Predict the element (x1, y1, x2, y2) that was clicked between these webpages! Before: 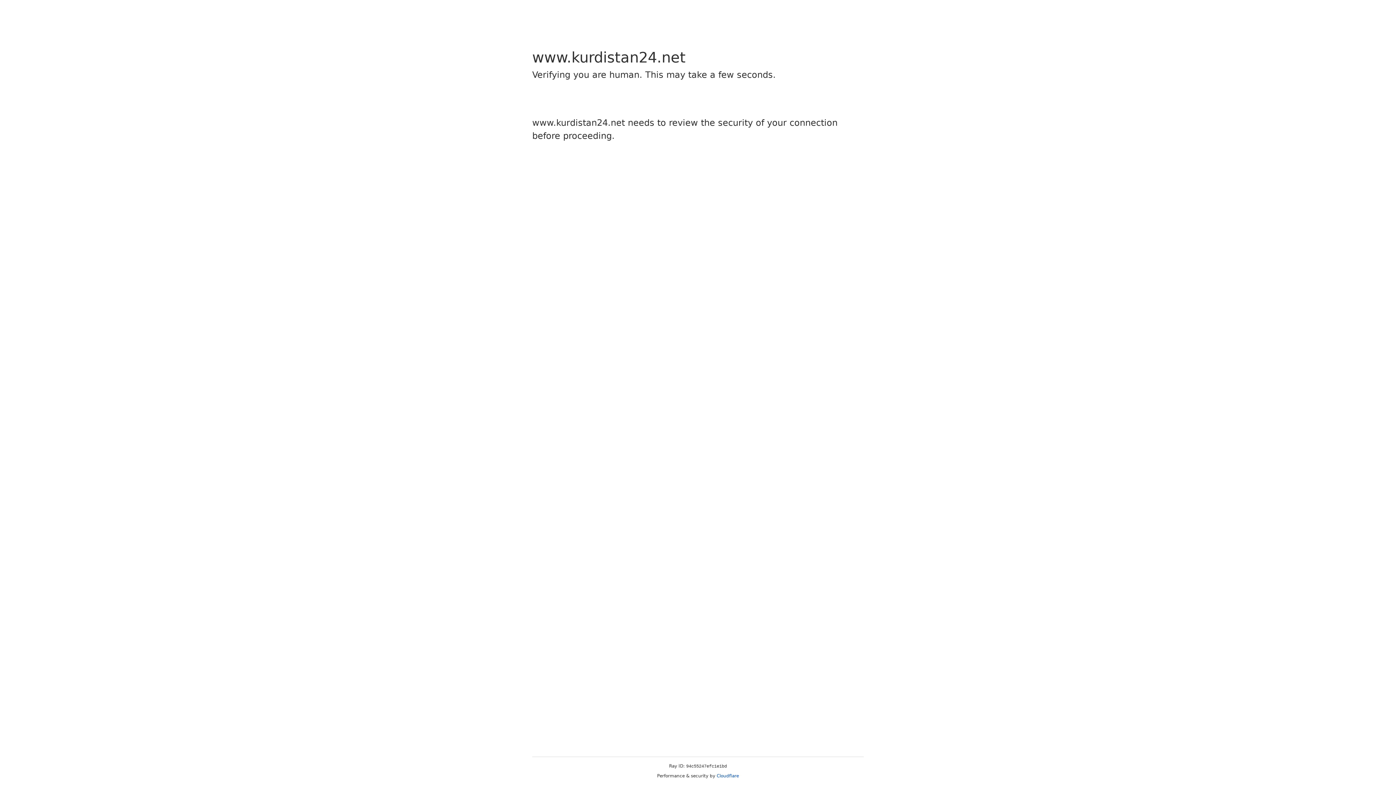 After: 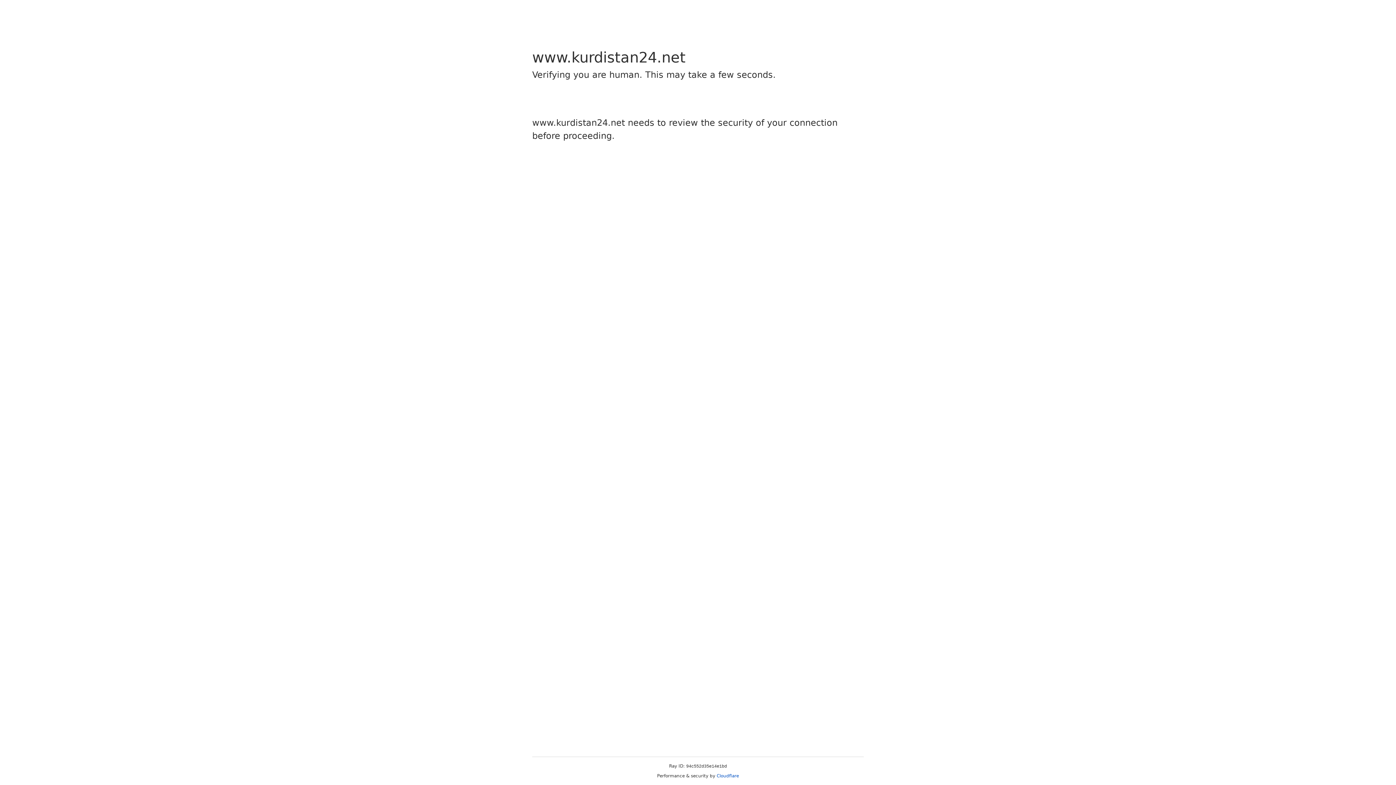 Action: label: Cloudflare bbox: (716, 773, 739, 778)